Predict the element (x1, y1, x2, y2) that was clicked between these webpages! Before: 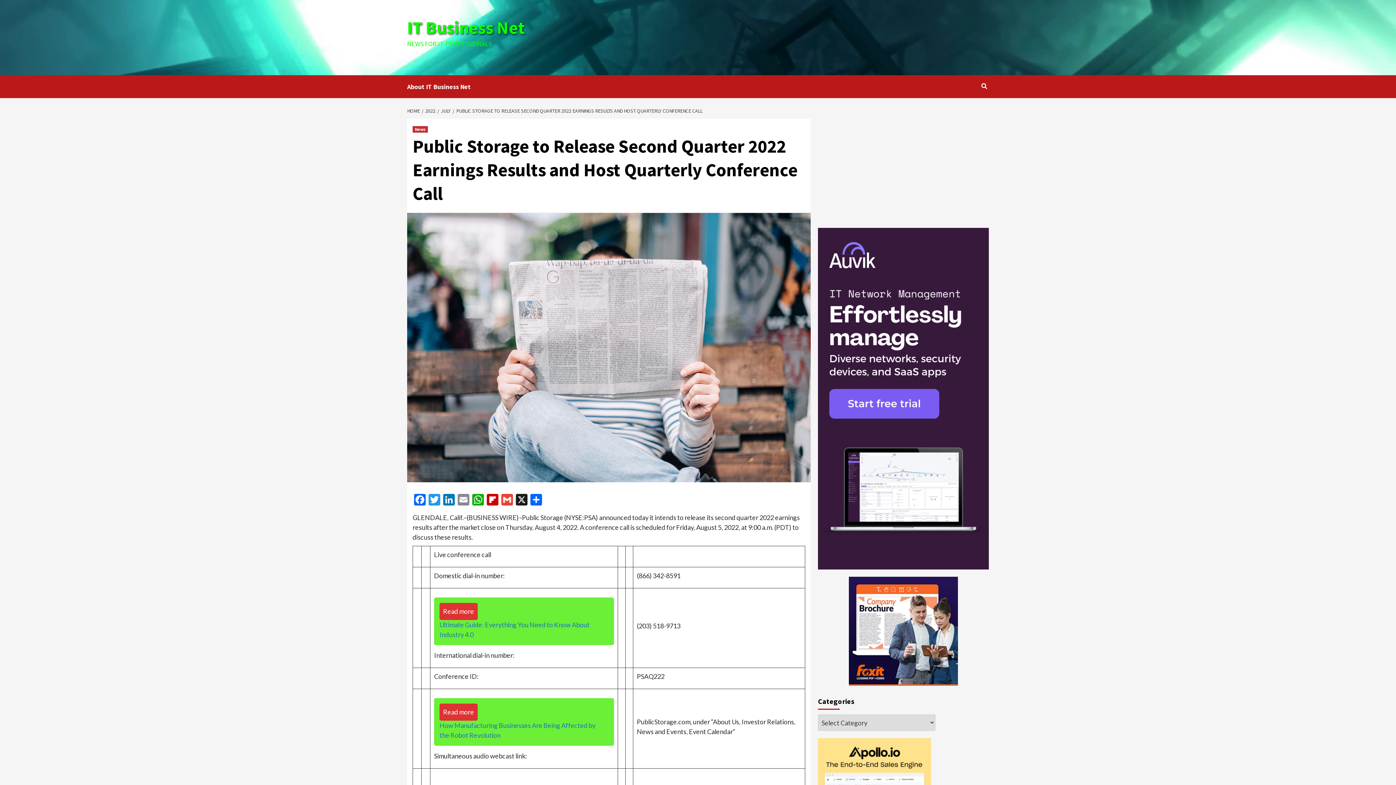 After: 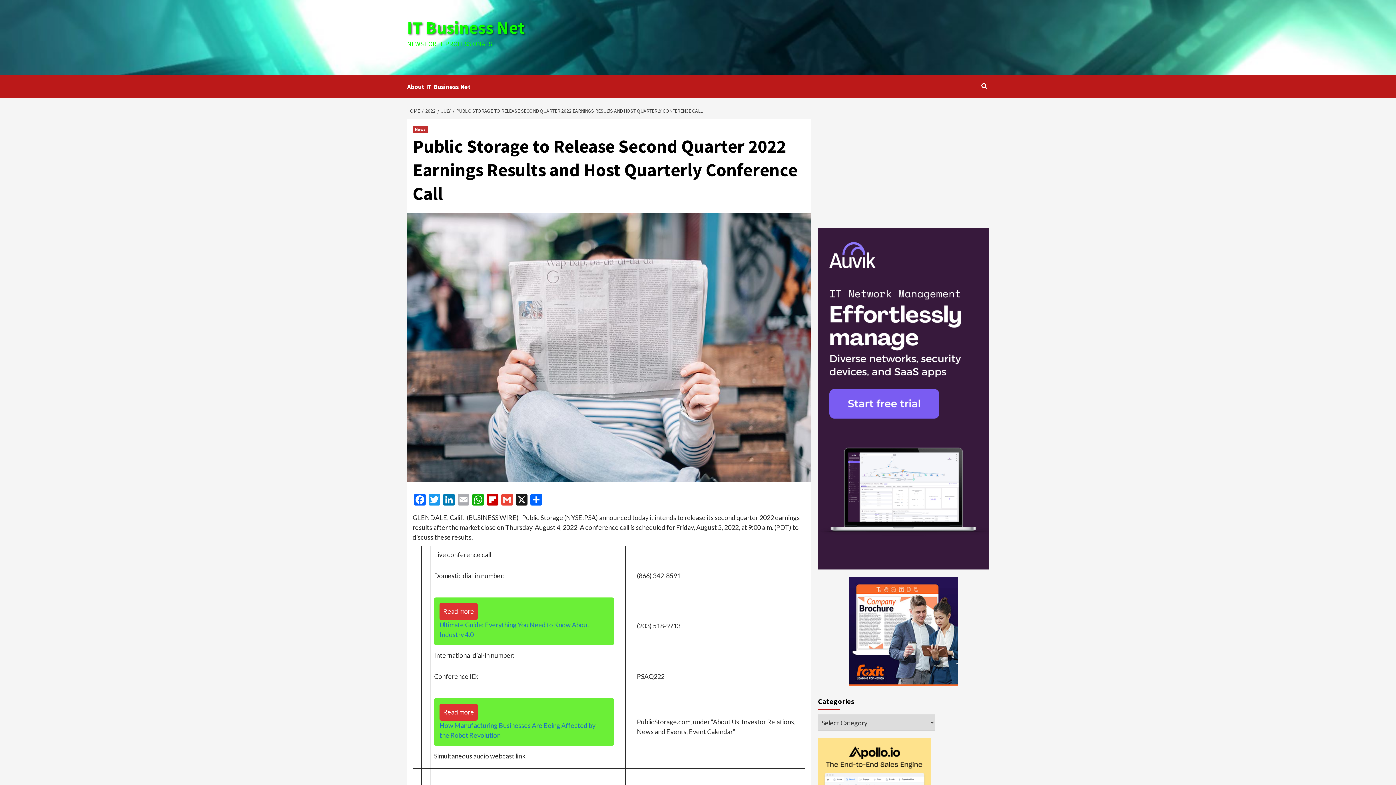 Action: bbox: (456, 494, 470, 507) label: Email